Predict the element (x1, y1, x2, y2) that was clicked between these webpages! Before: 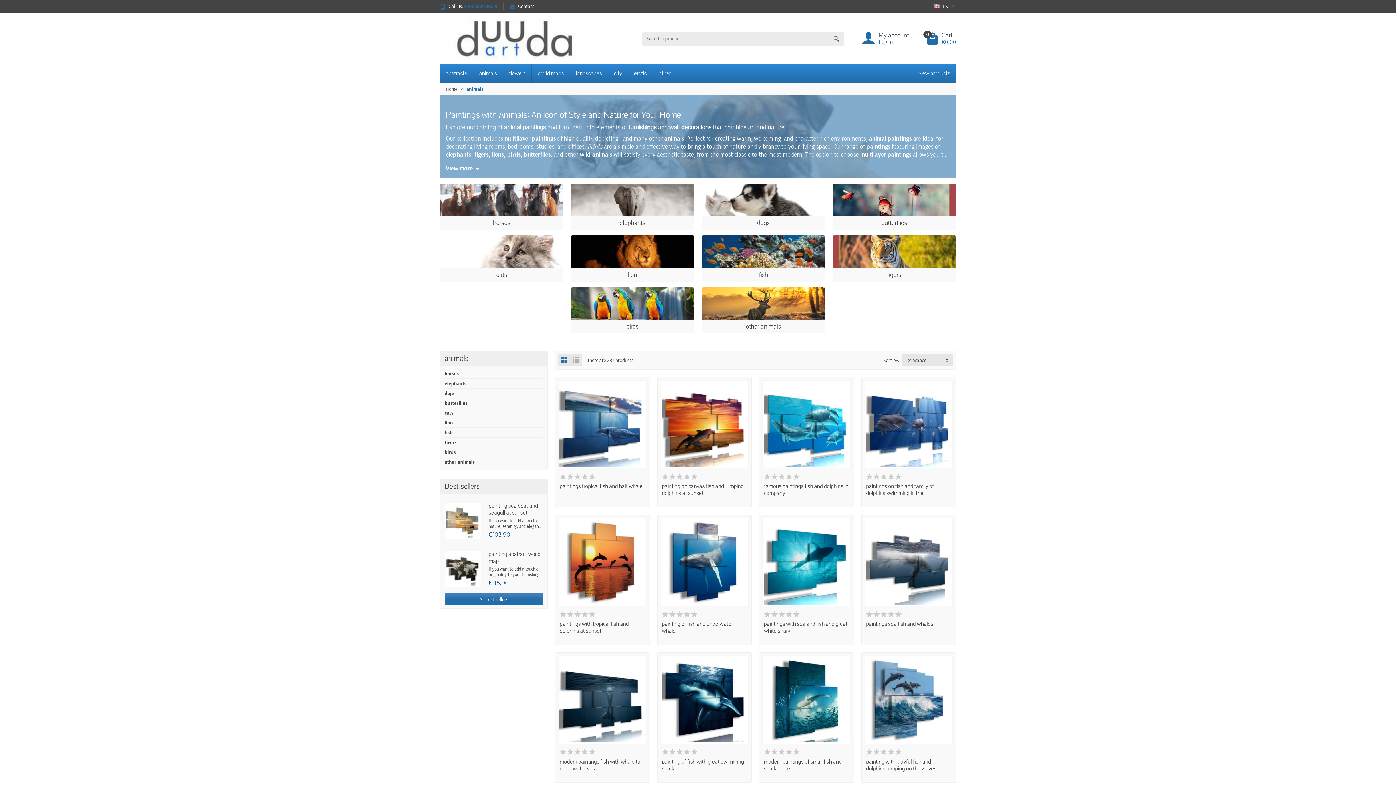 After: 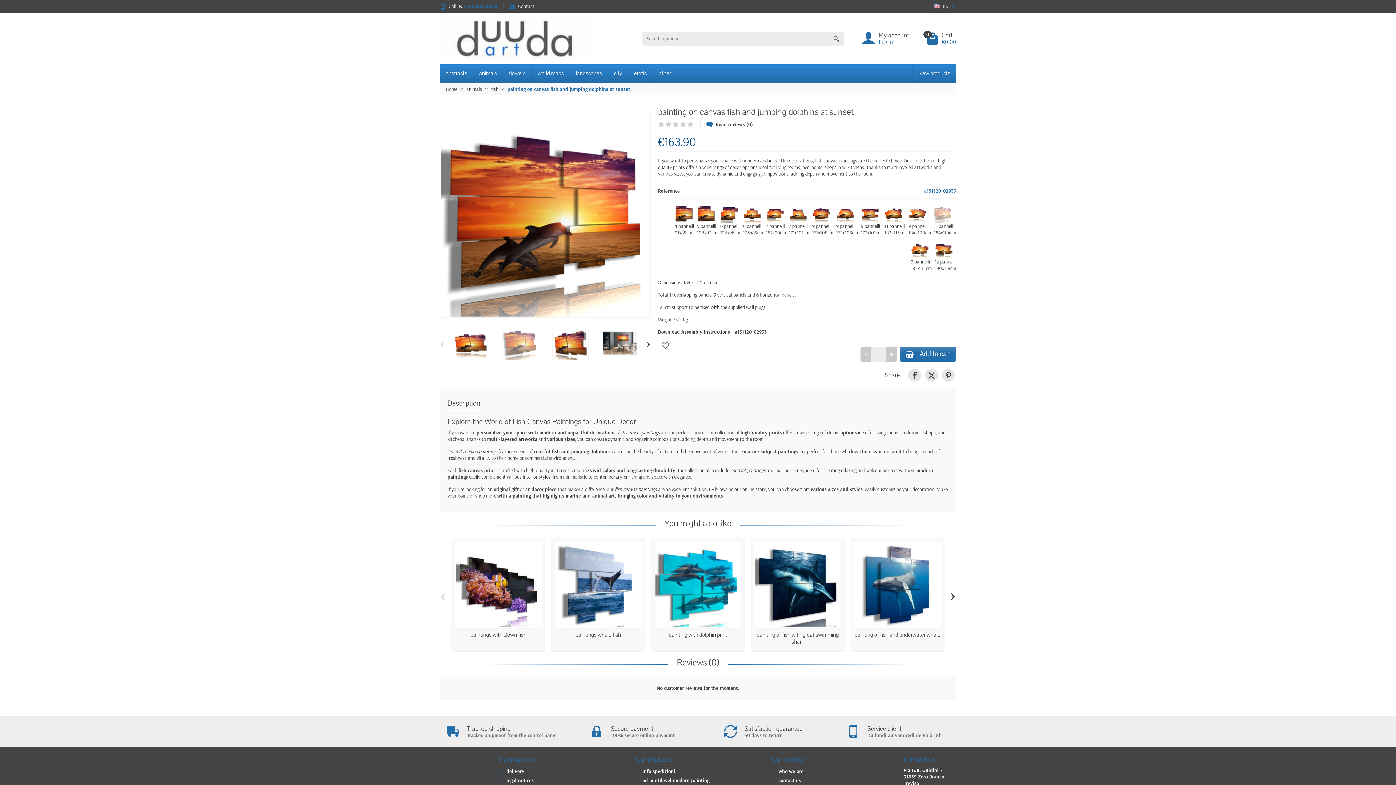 Action: label: painting on canvas fish and jumping dolphins at sunset bbox: (662, 482, 743, 497)